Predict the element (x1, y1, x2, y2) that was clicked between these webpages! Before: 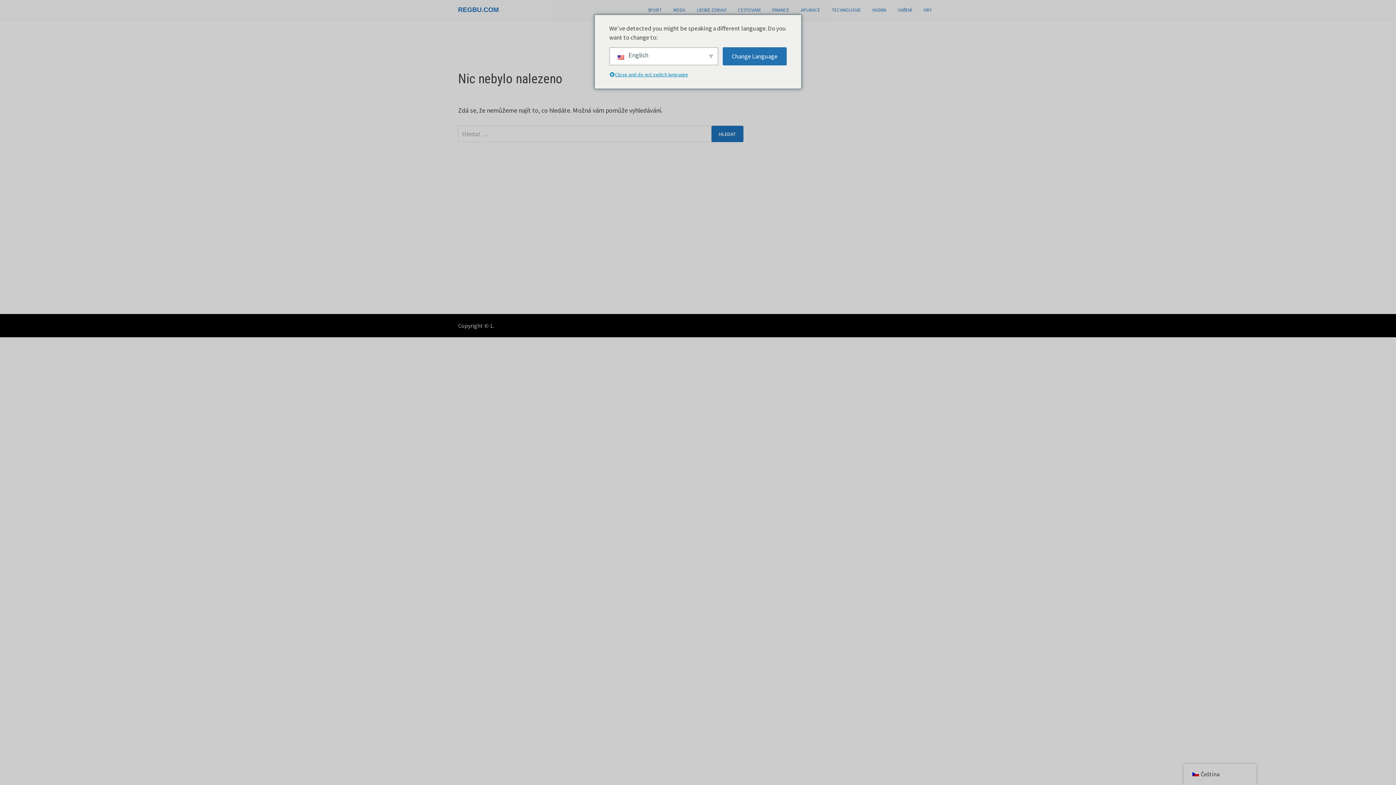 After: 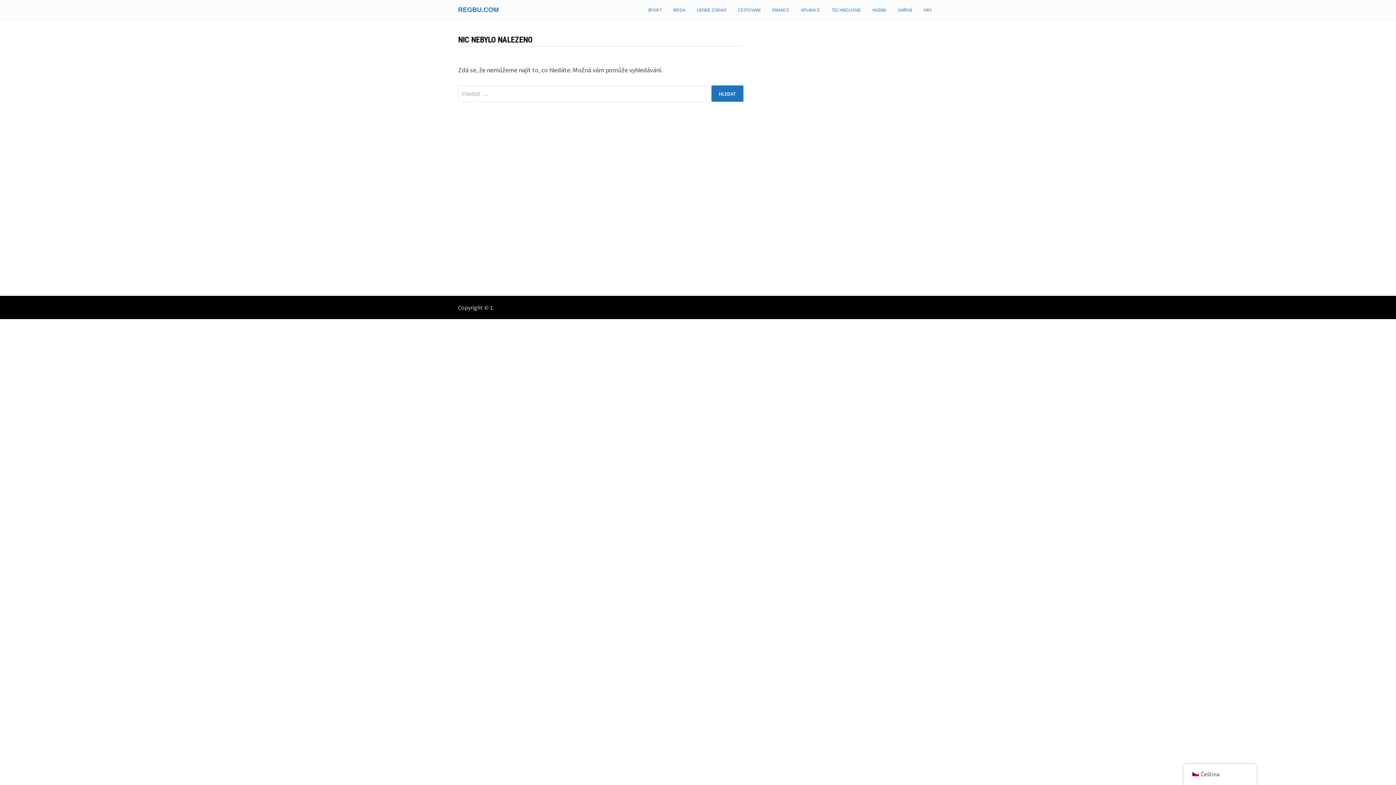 Action: bbox: (892, 0, 918, 20) label: VAŘENÍ